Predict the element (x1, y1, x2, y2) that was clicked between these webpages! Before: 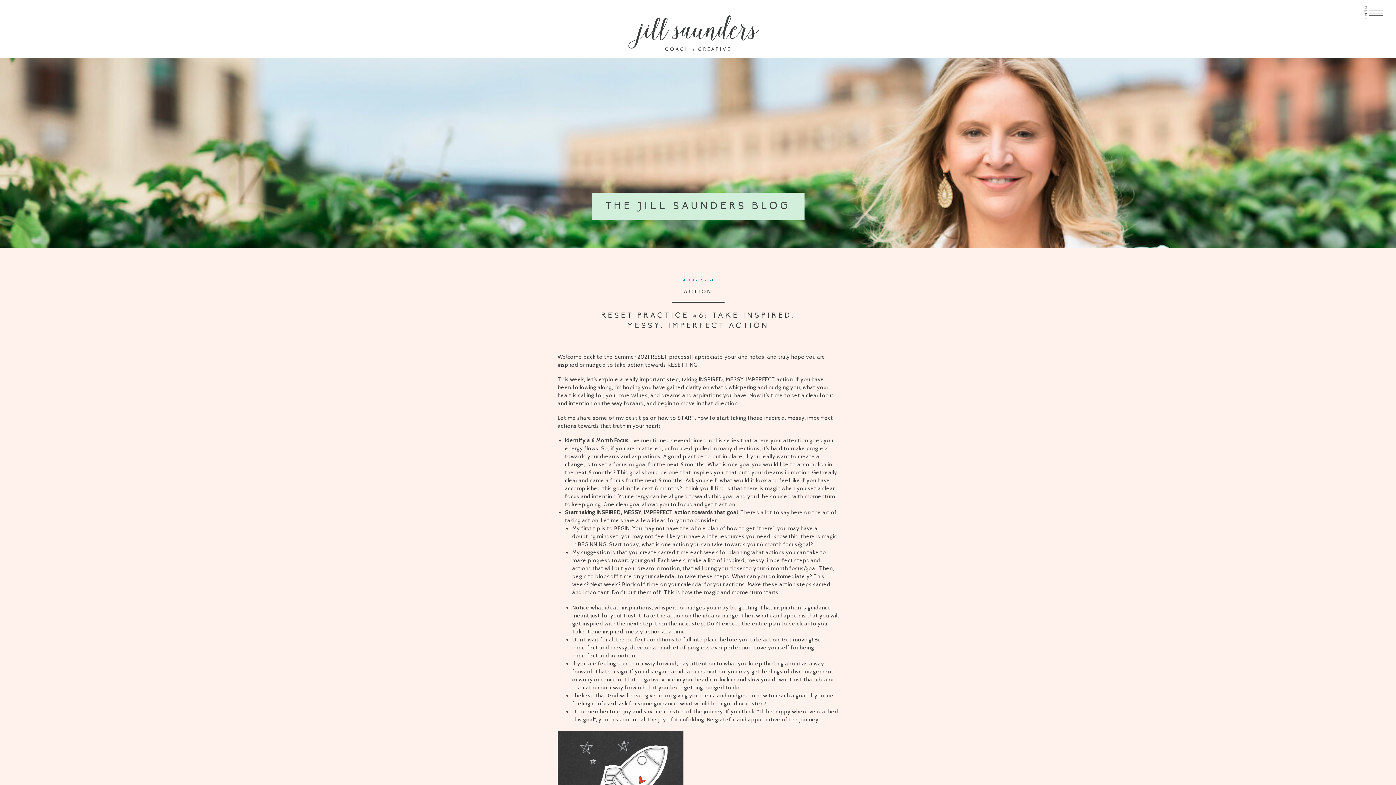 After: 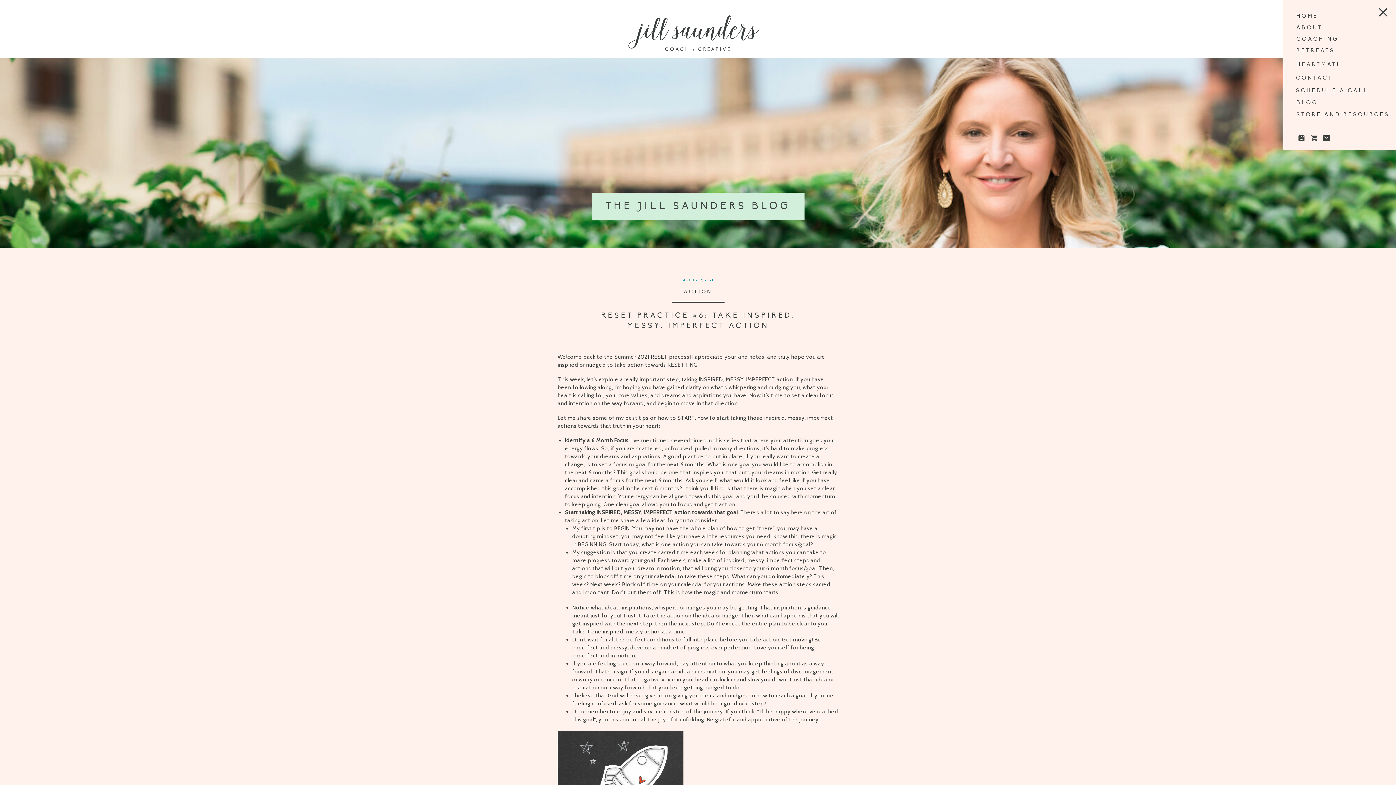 Action: label: MENU bbox: (1362, 1, 1367, 24)